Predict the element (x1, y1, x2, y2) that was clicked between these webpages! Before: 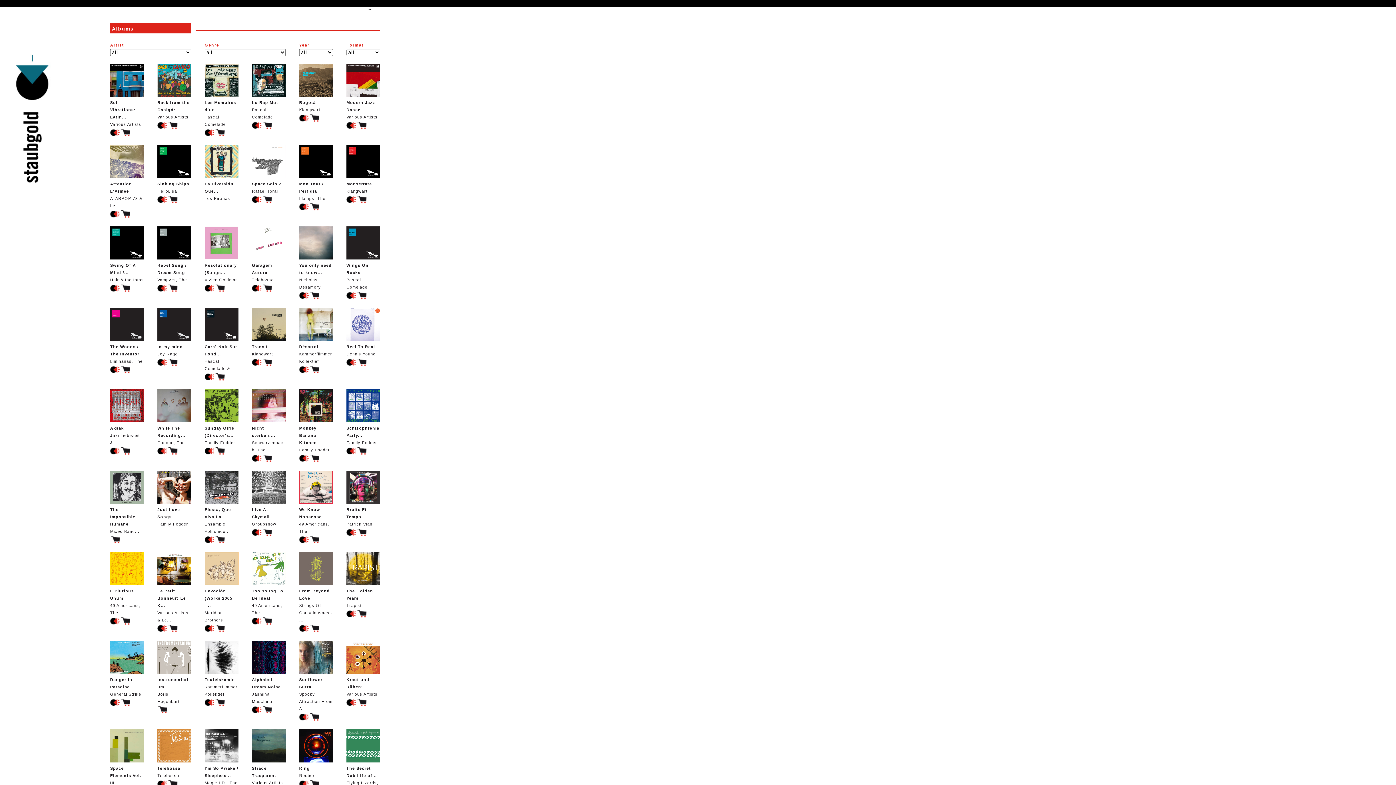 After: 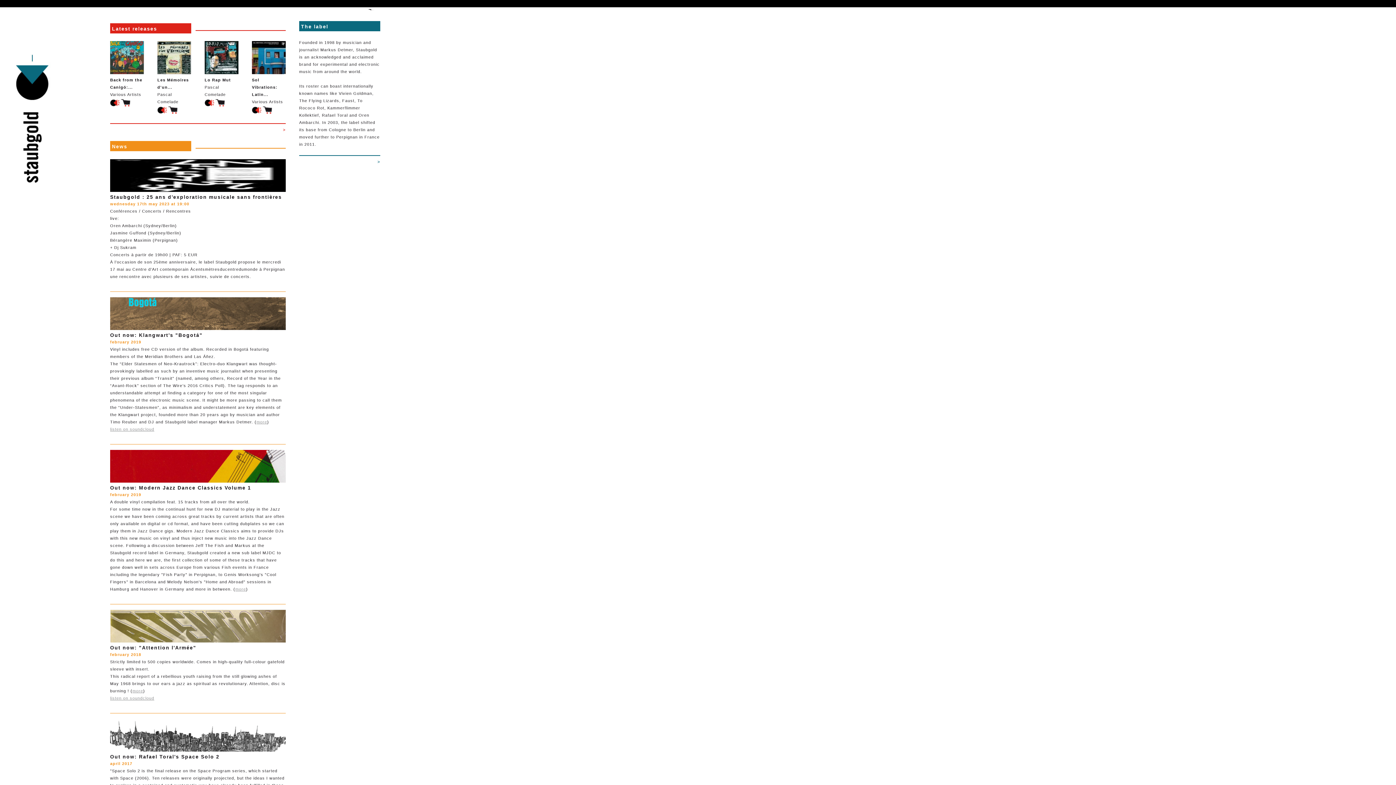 Action: bbox: (167, 451, 177, 455)